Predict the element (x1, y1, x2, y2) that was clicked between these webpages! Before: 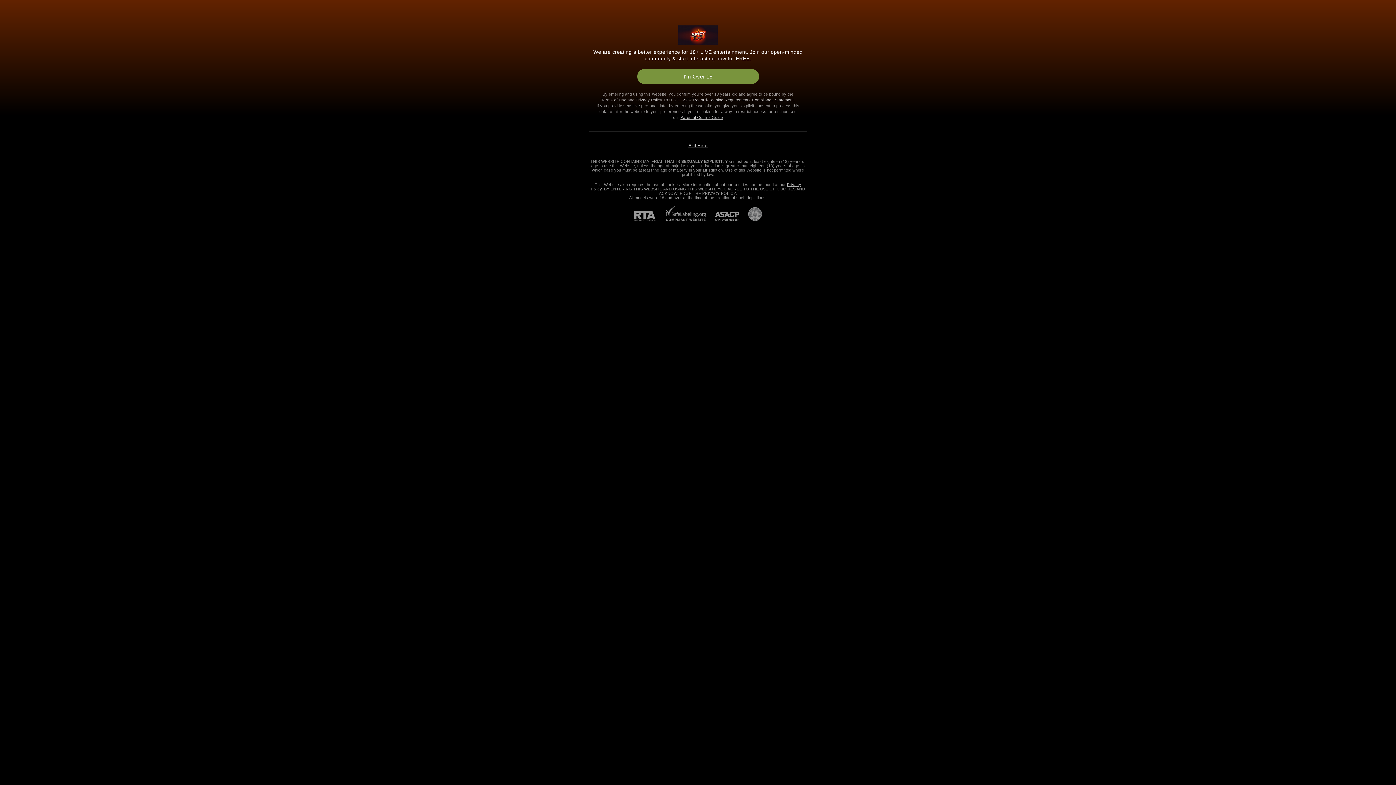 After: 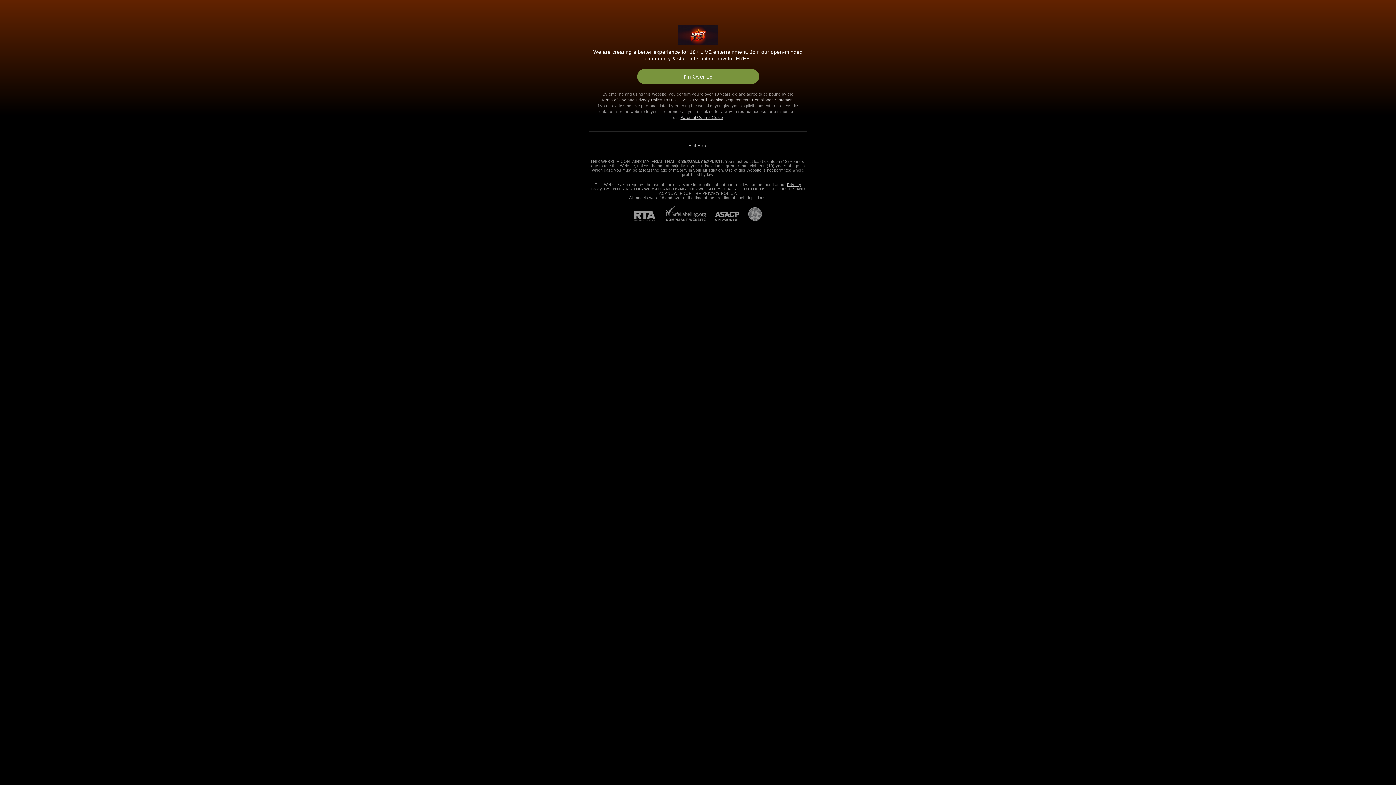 Action: bbox: (706, 212, 739, 221) label: ASACP